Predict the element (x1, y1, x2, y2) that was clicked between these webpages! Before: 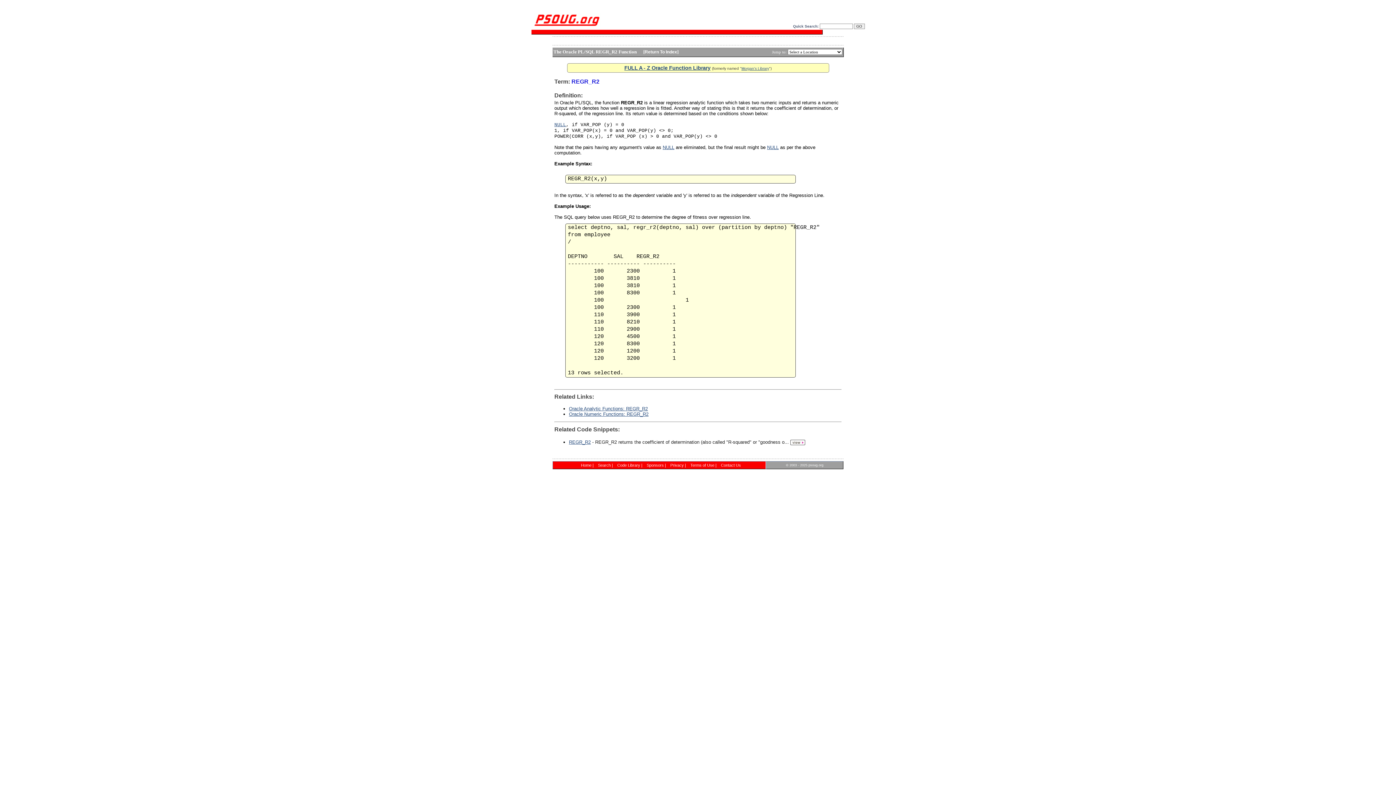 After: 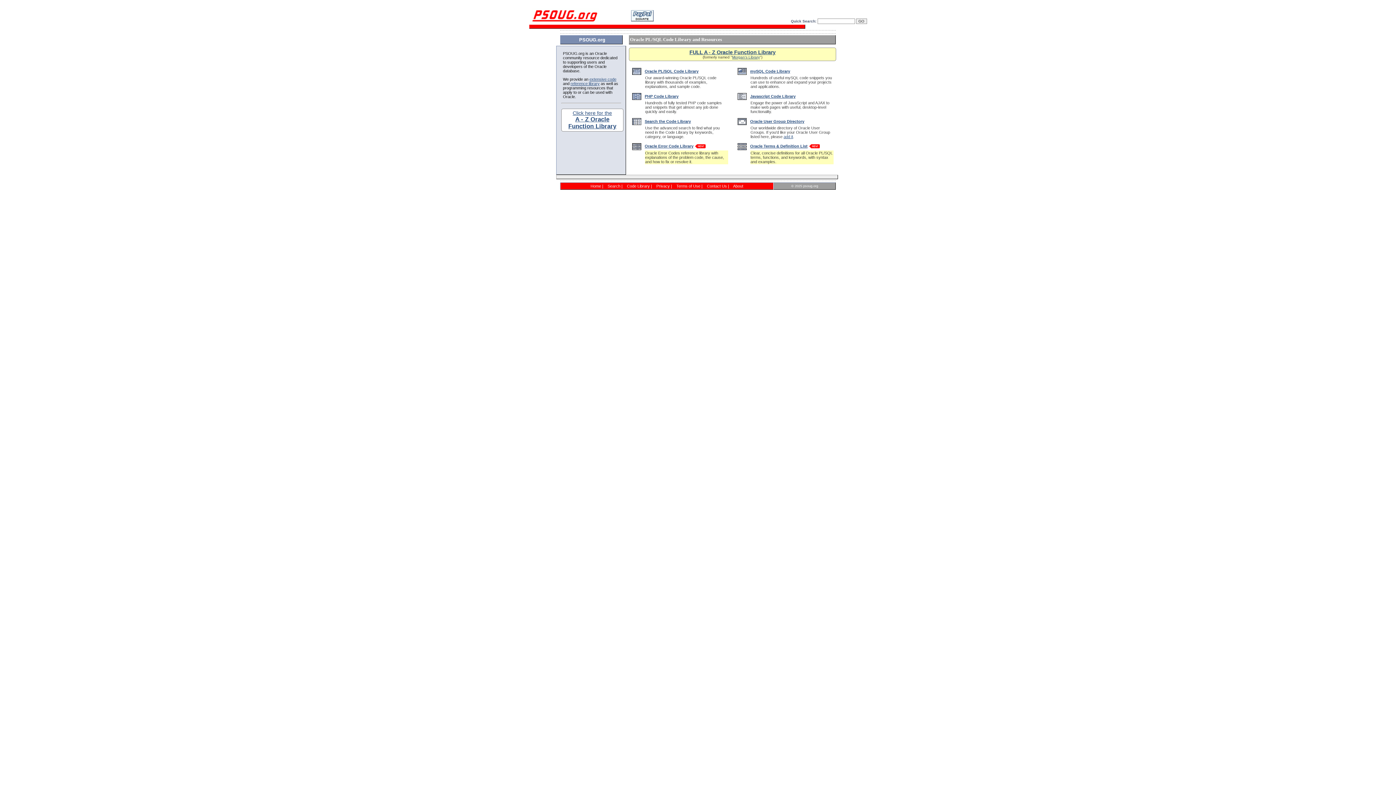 Action: bbox: (581, 463, 591, 467) label: Home